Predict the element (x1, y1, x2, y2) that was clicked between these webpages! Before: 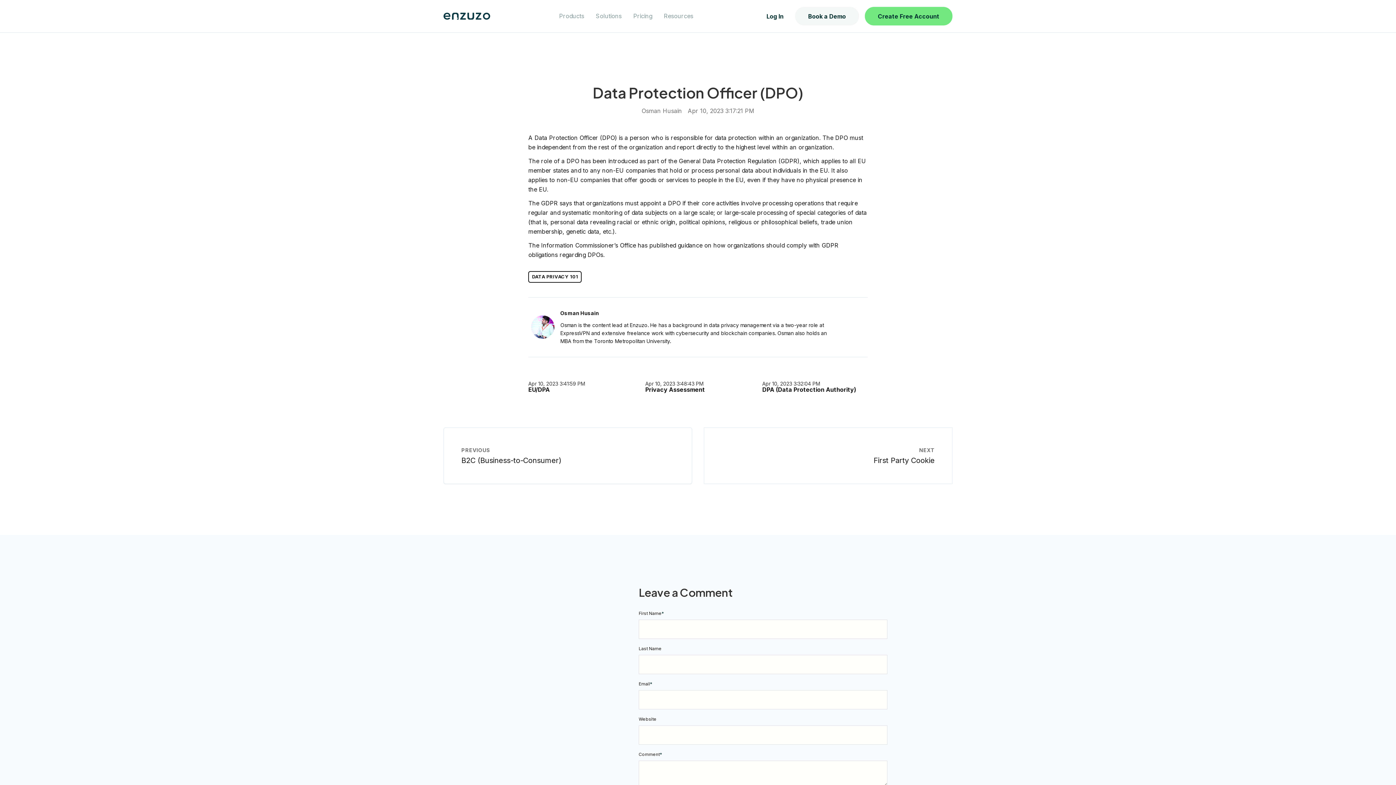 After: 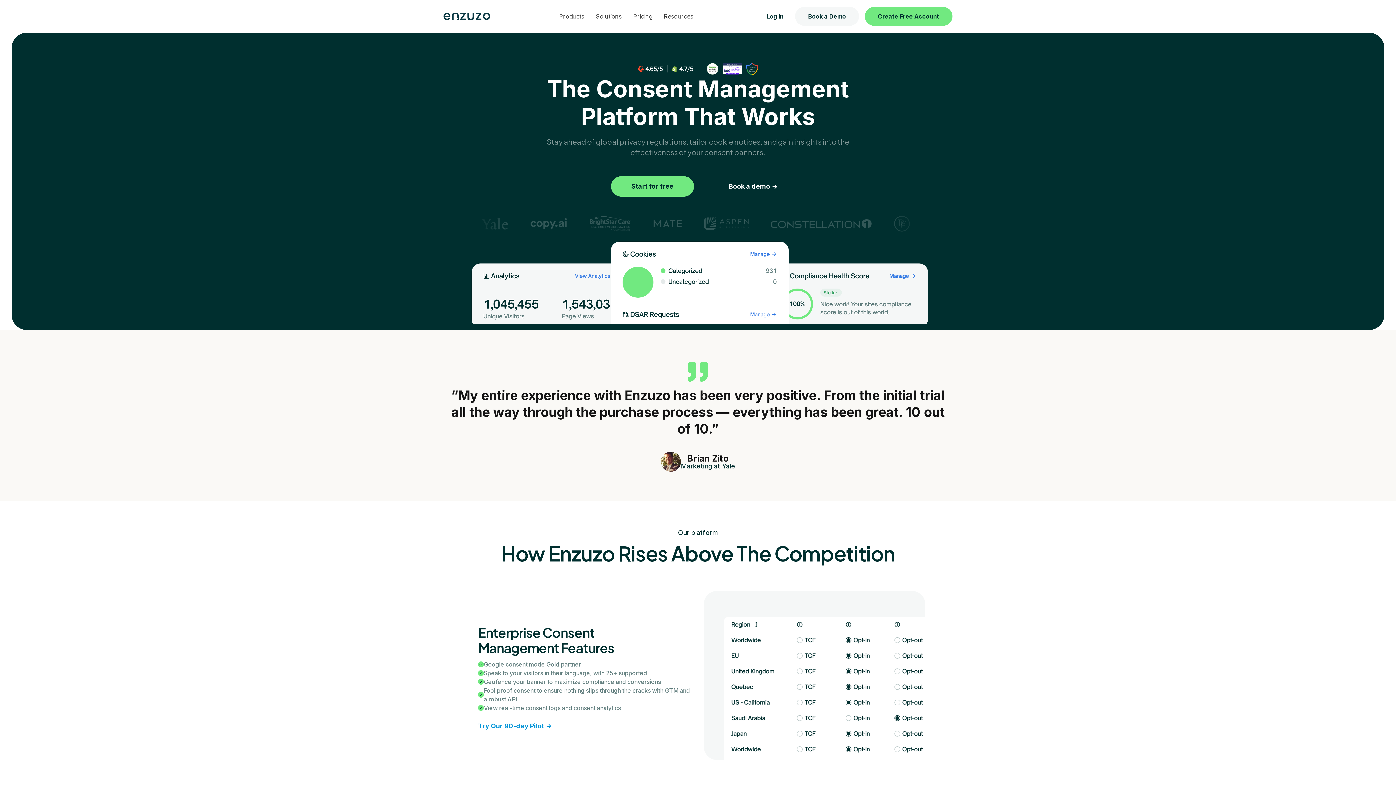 Action: bbox: (658, 0, 699, 32) label: Resources